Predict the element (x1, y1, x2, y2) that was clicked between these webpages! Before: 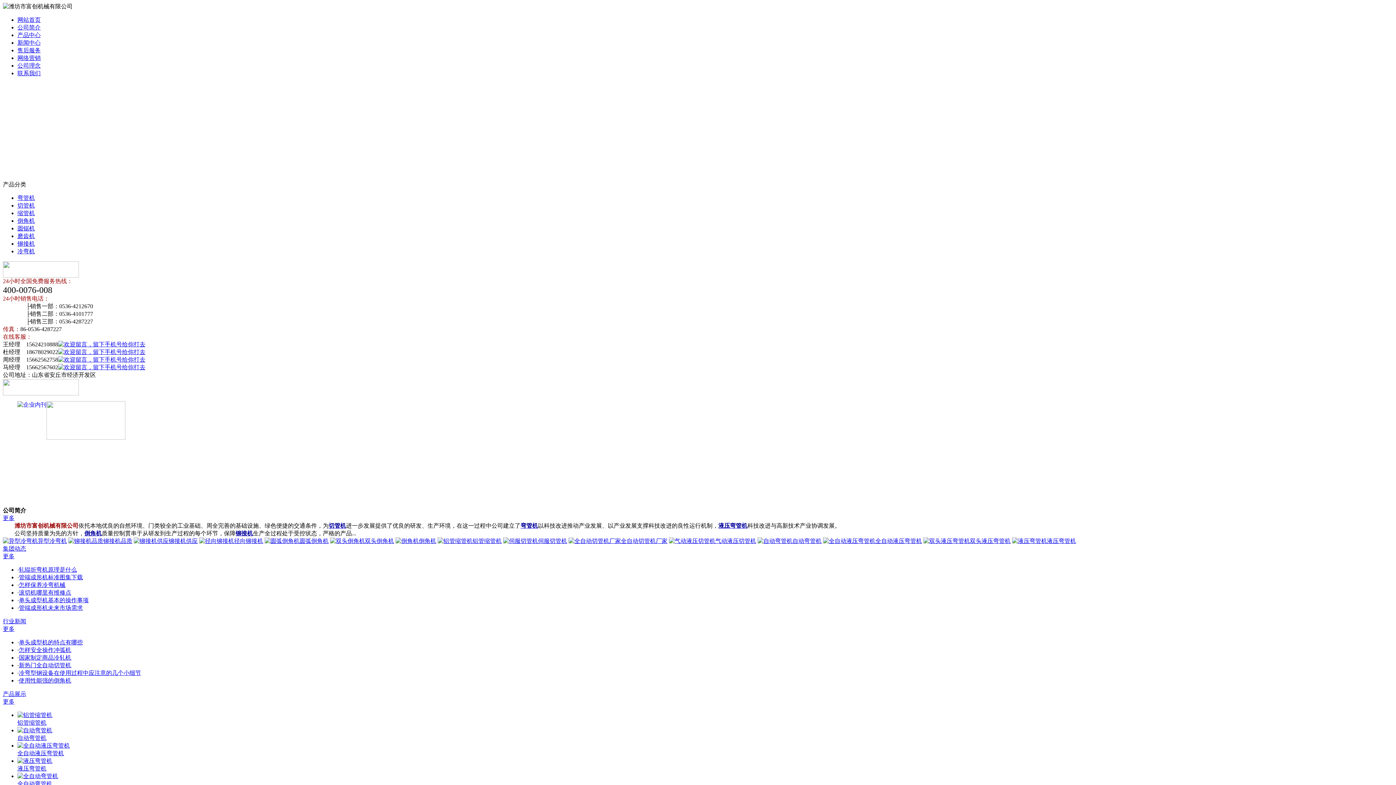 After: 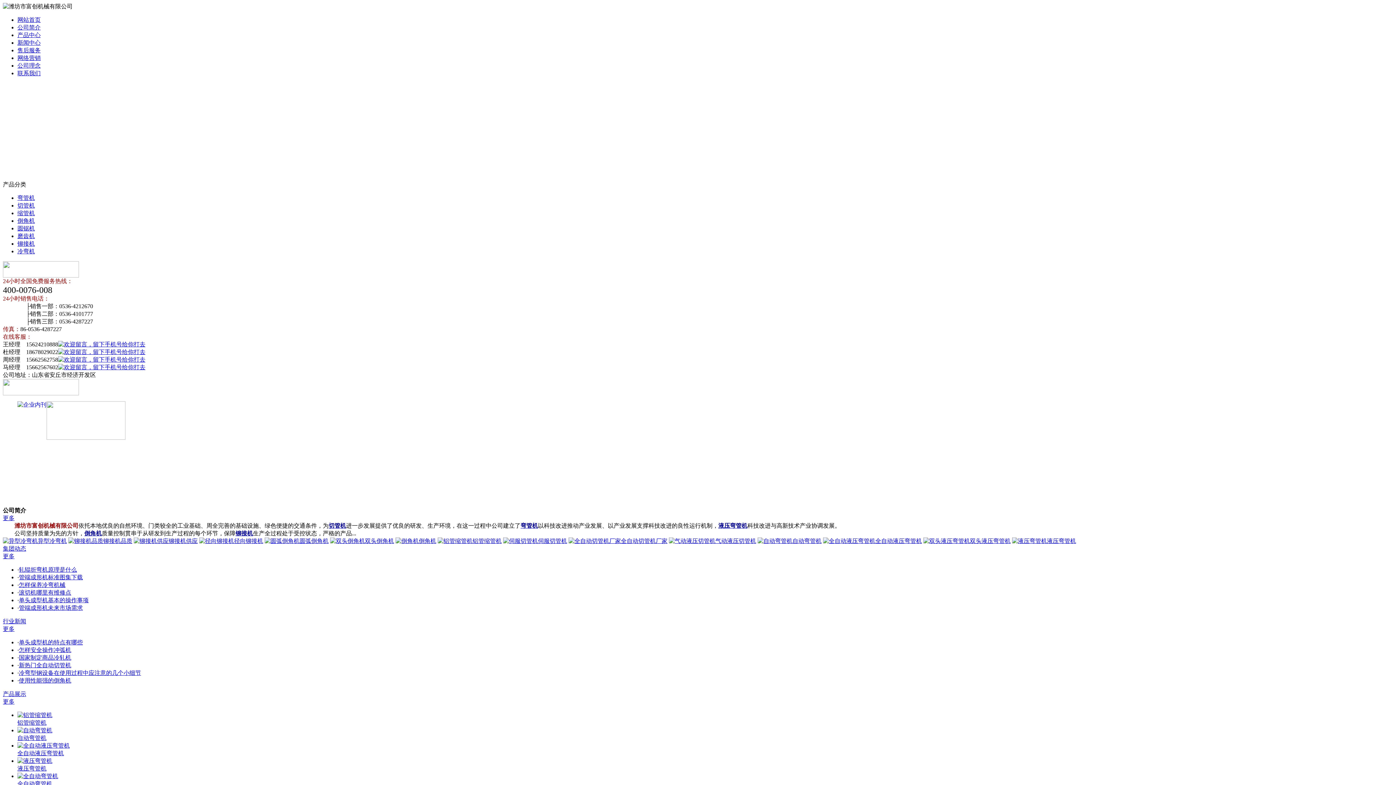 Action: label: 行业新闻 bbox: (2, 618, 26, 624)